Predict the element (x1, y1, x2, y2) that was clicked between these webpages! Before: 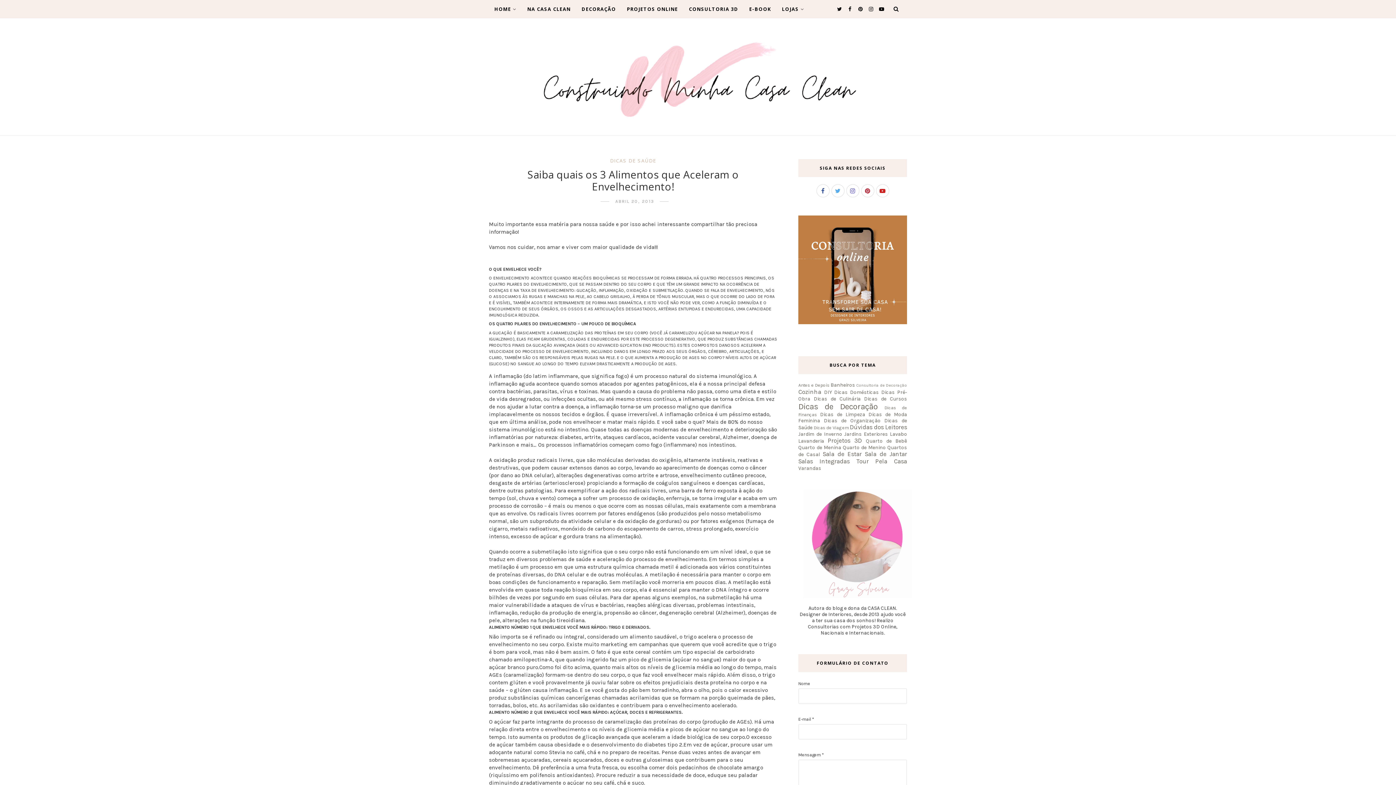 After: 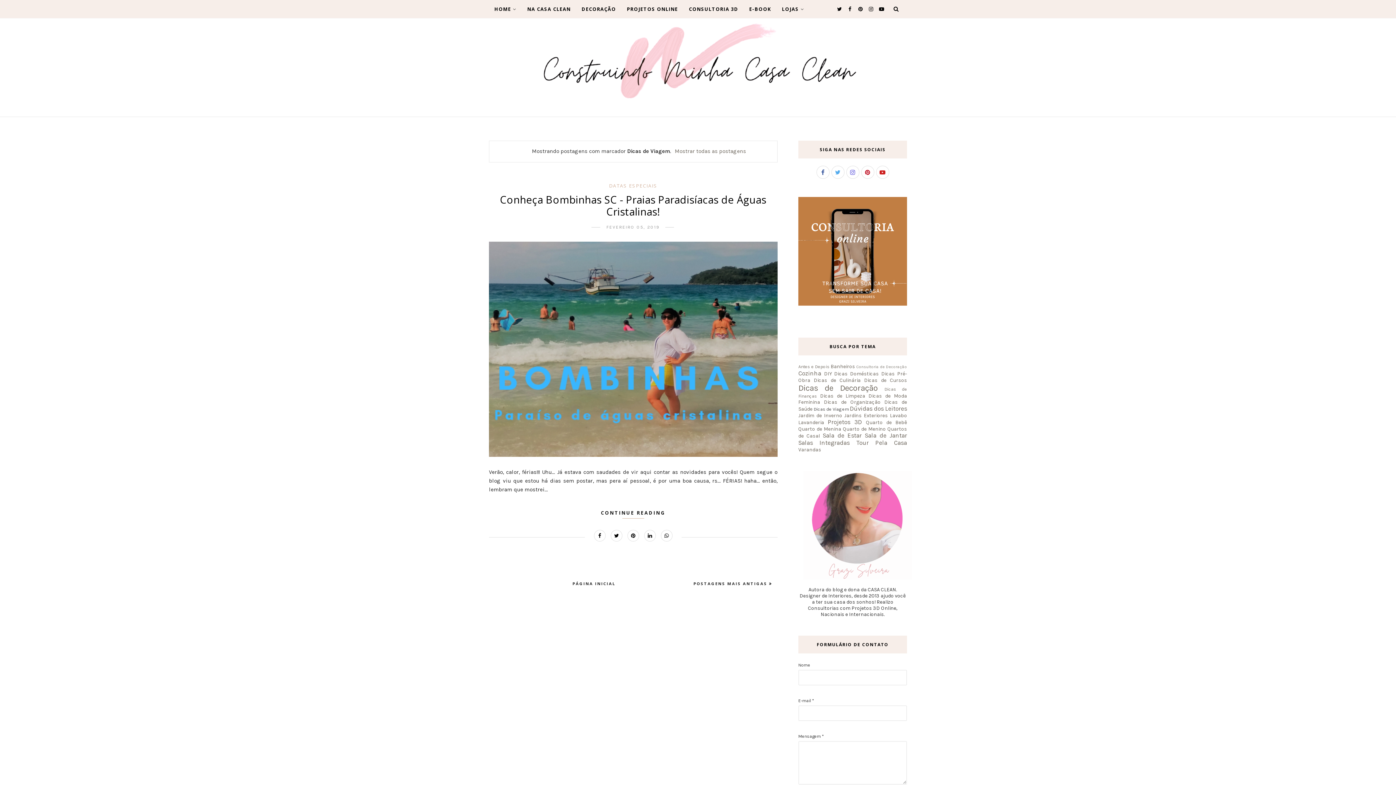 Action: bbox: (813, 425, 848, 430) label: Dicas de Viagem